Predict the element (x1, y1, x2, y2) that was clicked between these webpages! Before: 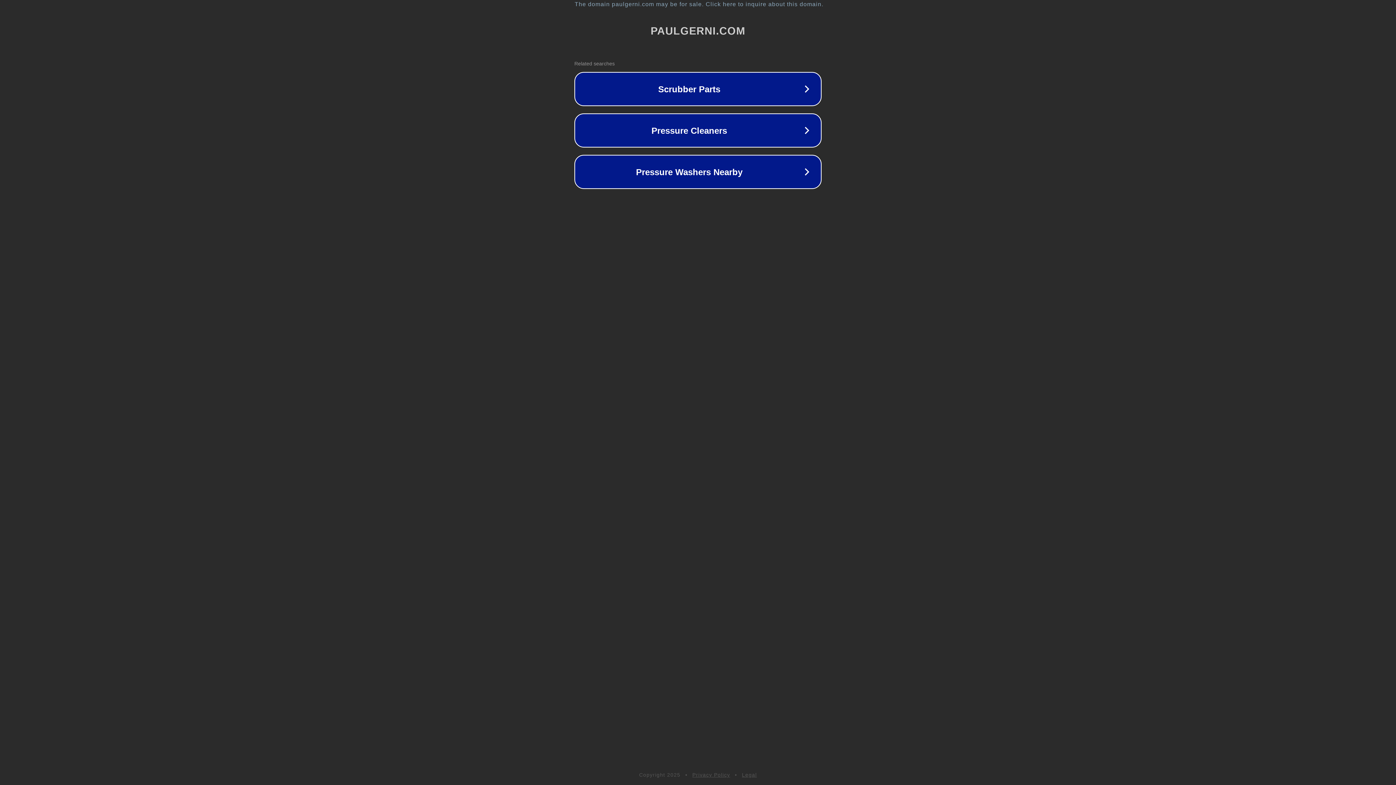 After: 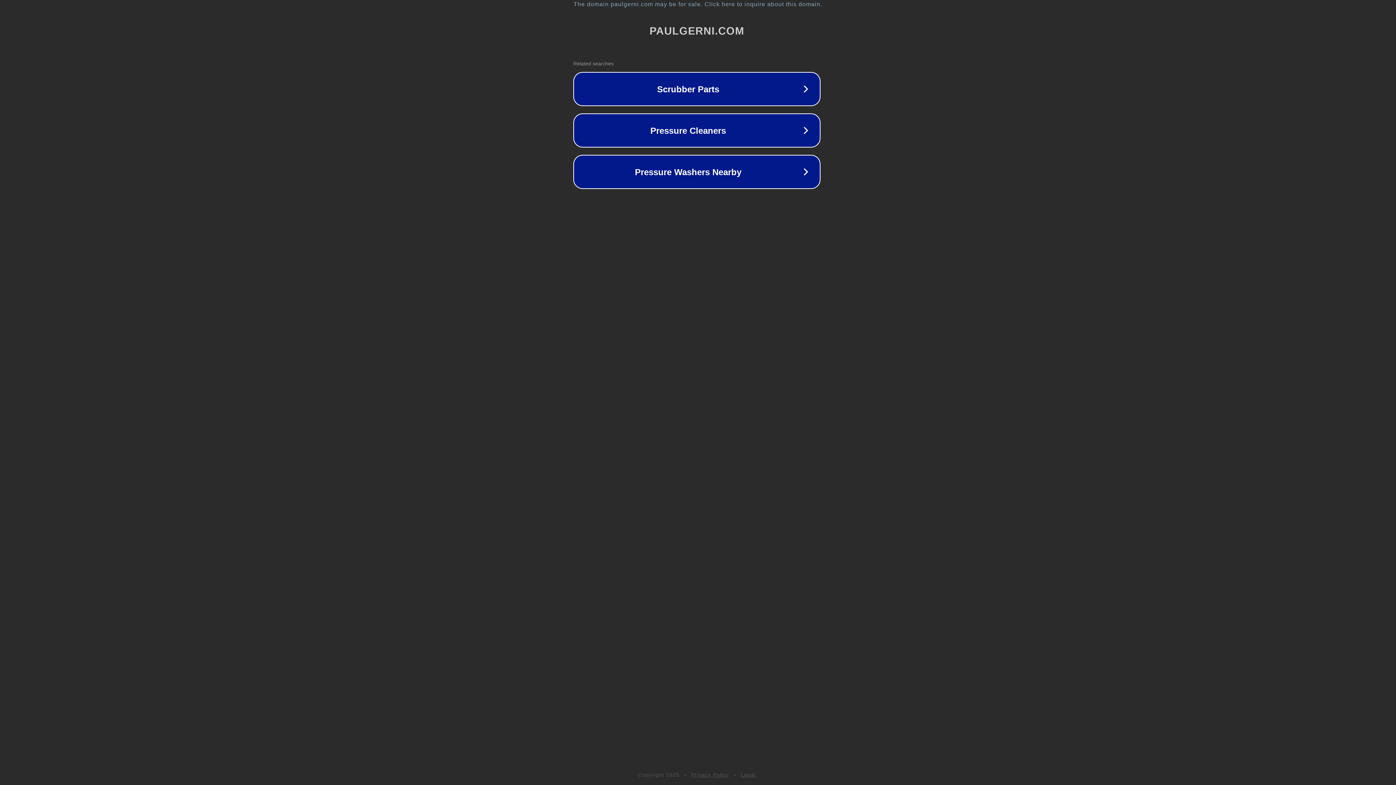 Action: bbox: (1, 1, 1397, 7) label: The domain paulgerni.com may be for sale. Click here to inquire about this domain.